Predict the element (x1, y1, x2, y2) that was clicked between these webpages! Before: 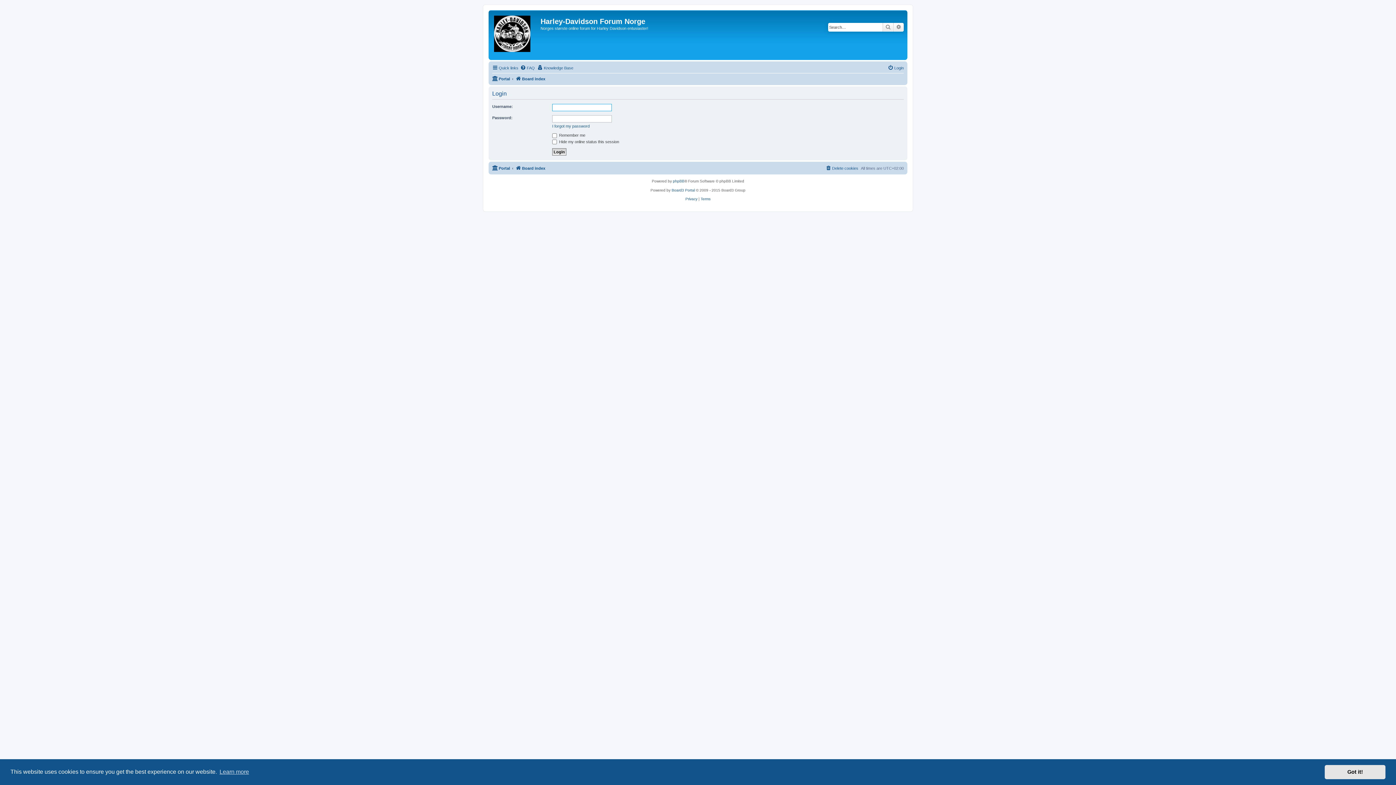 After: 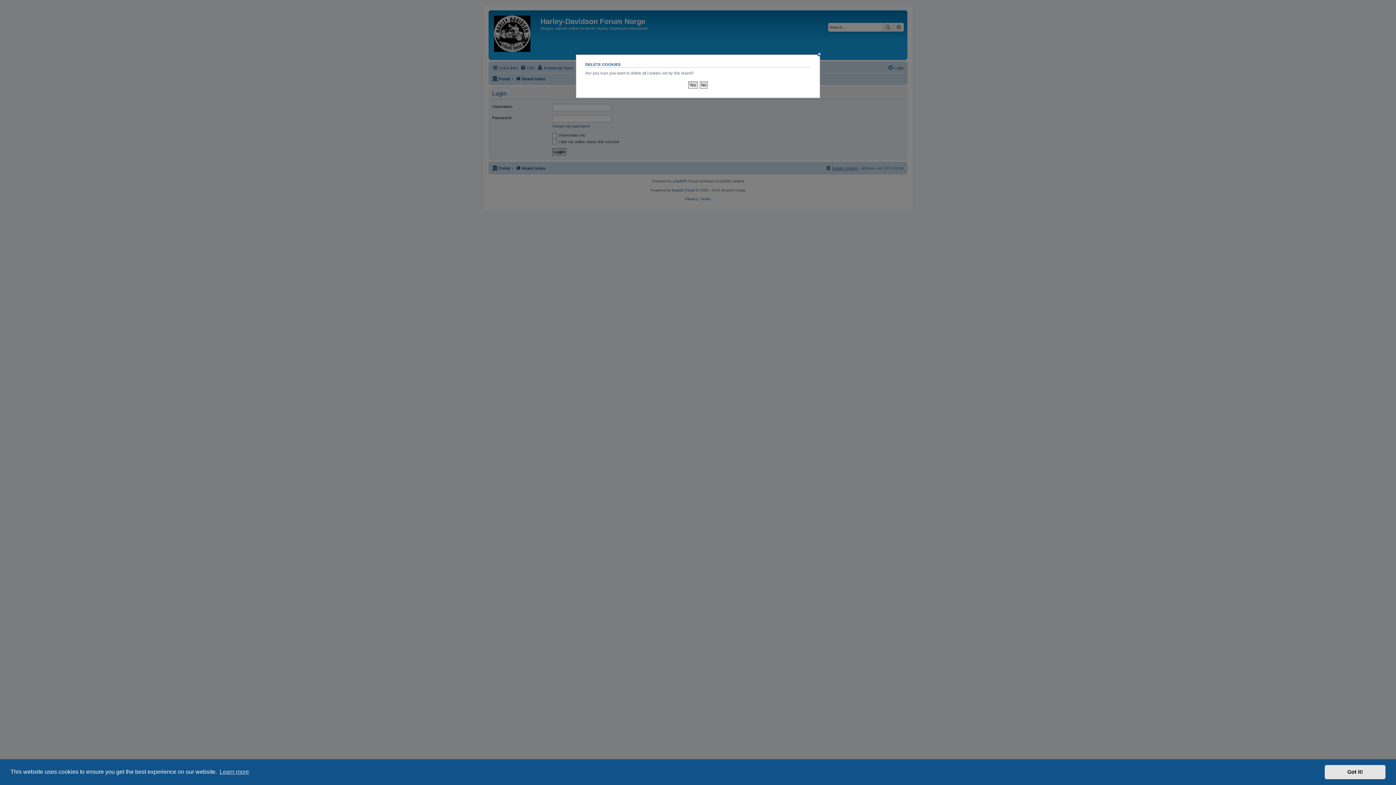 Action: bbox: (825, 164, 858, 172) label: Delete cookies